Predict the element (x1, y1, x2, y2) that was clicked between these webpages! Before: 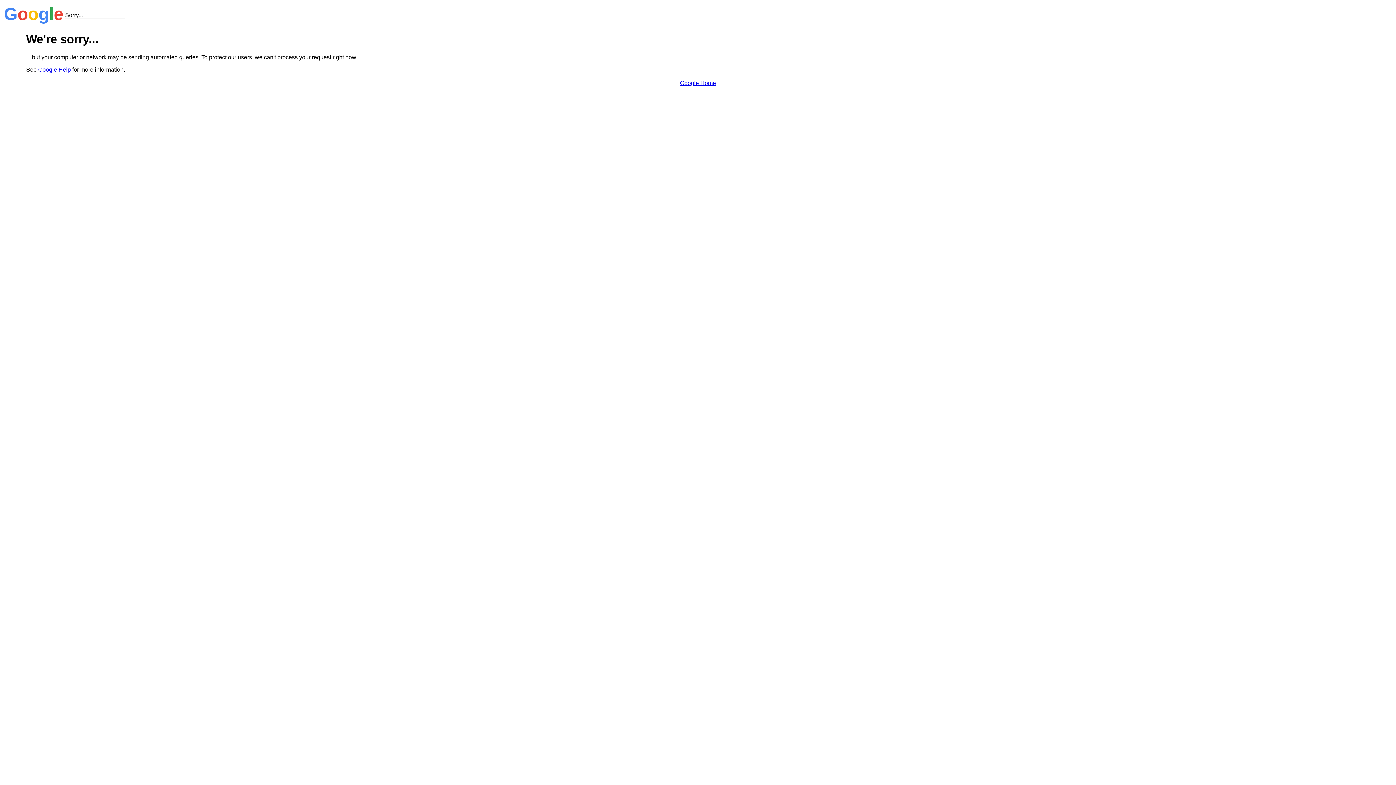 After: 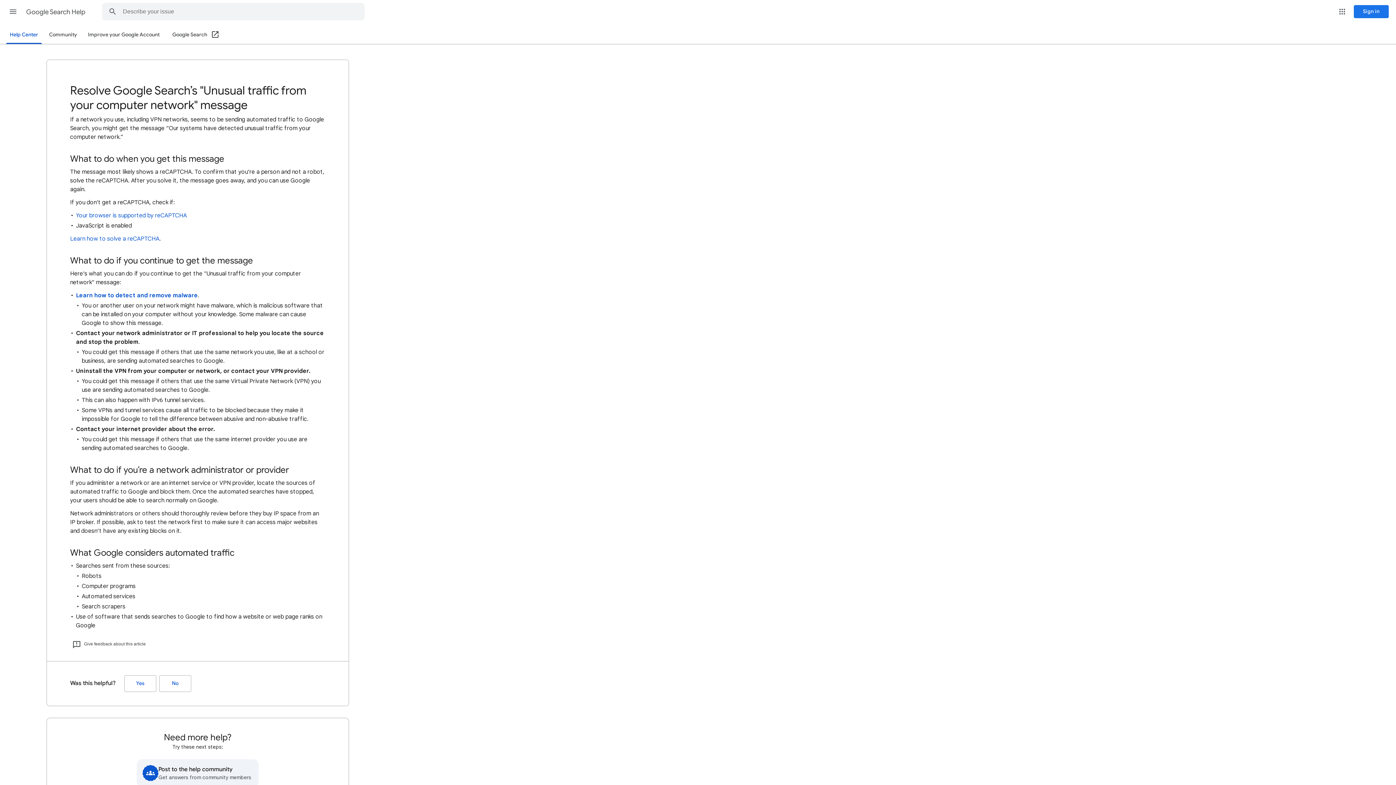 Action: label: Google Help bbox: (38, 66, 70, 72)